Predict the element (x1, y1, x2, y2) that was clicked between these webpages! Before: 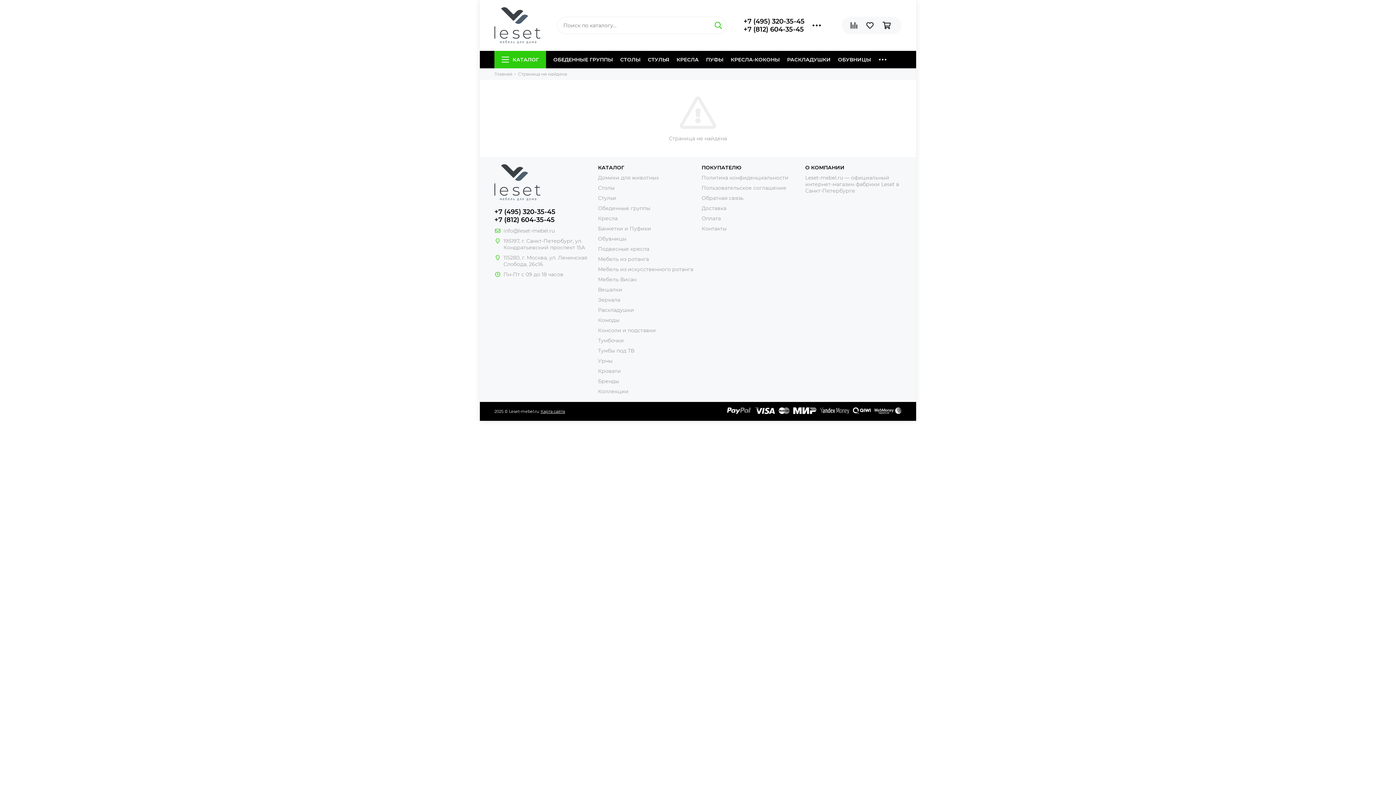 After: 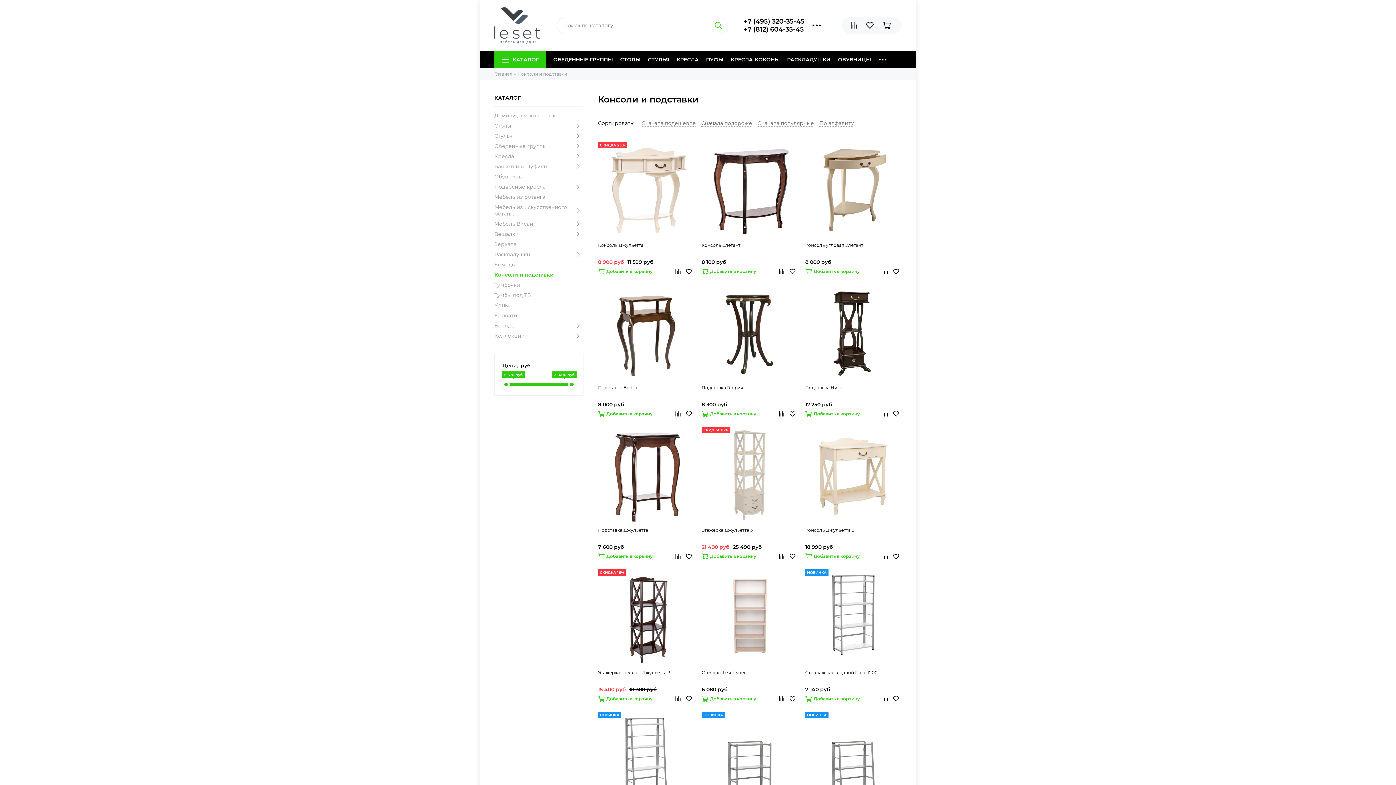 Action: bbox: (598, 327, 656, 333) label: Консоли и подставки